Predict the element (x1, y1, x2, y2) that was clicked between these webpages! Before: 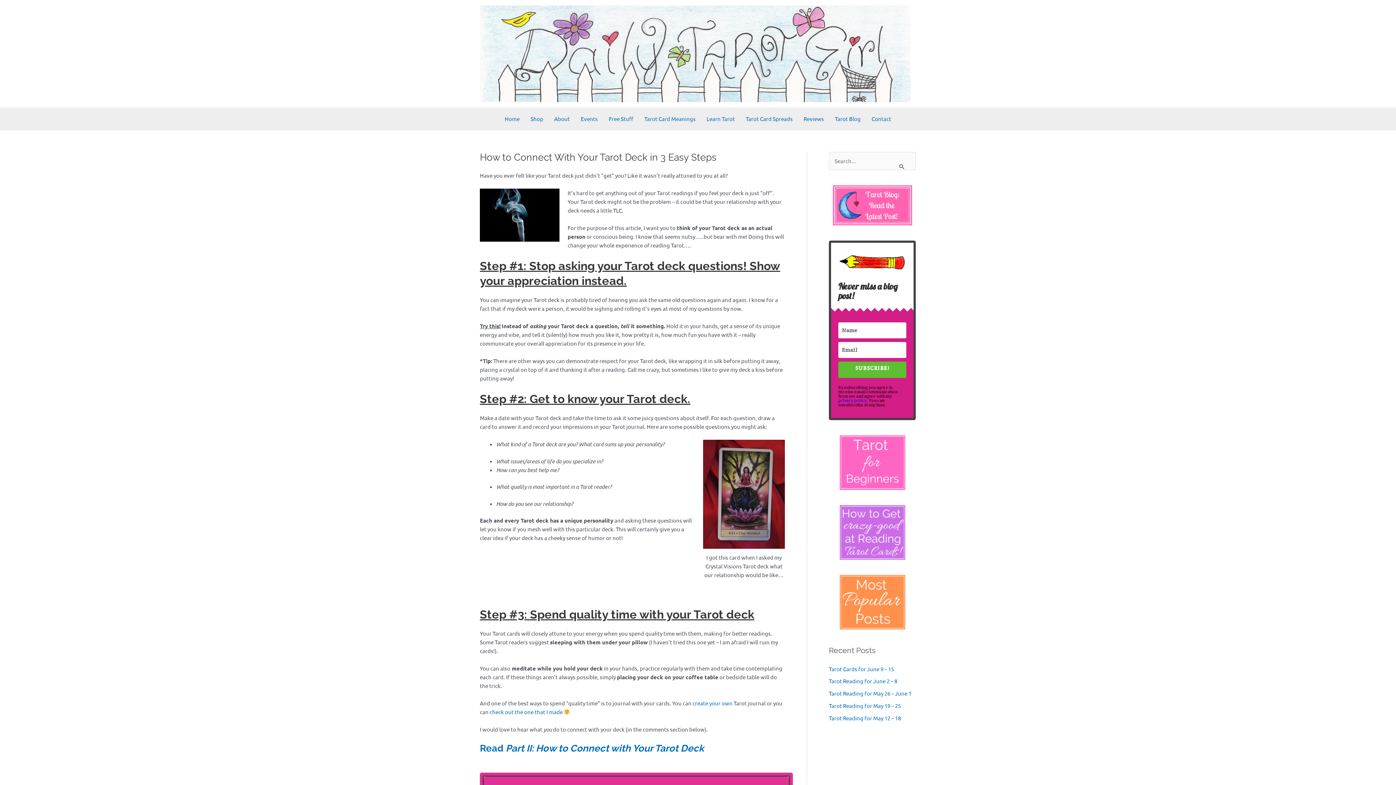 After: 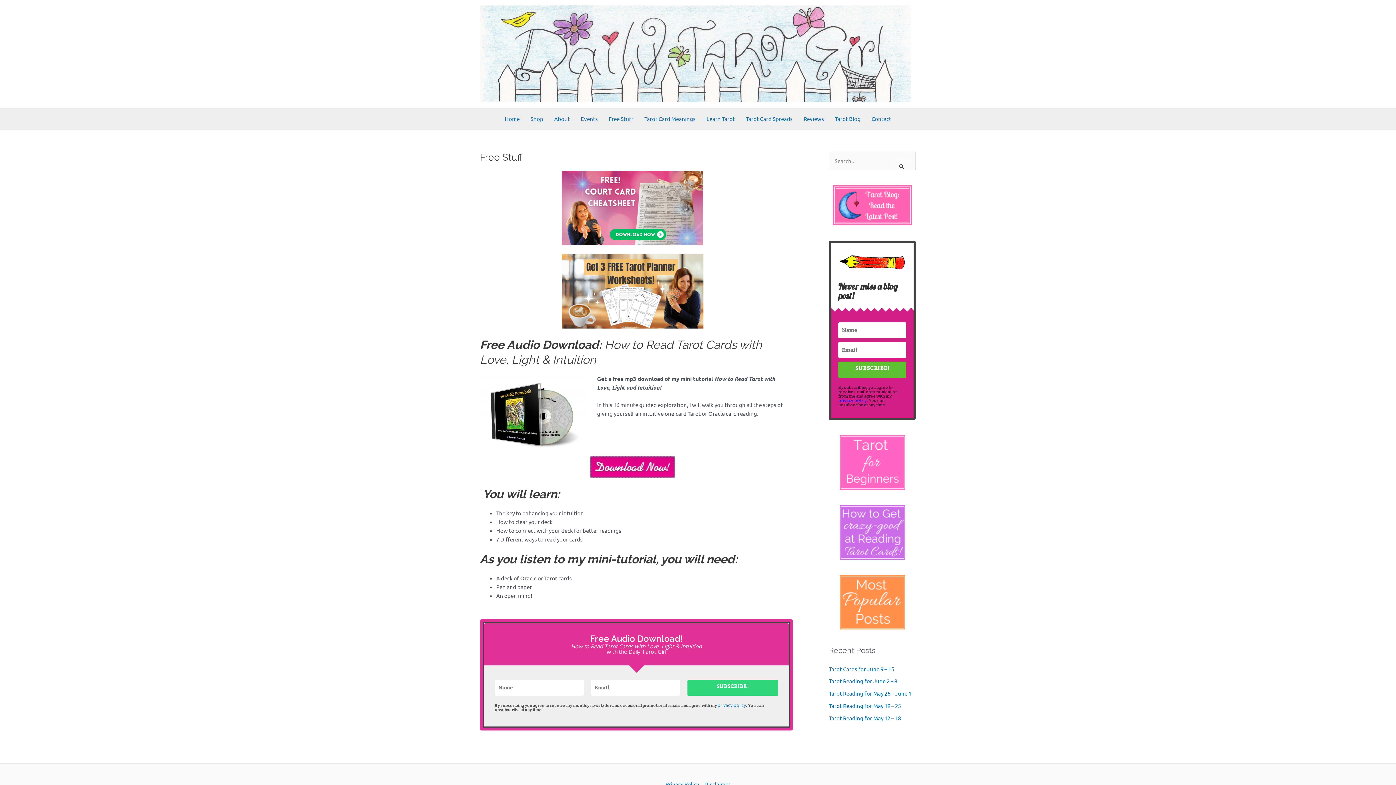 Action: bbox: (603, 107, 639, 129) label: Free Stuff